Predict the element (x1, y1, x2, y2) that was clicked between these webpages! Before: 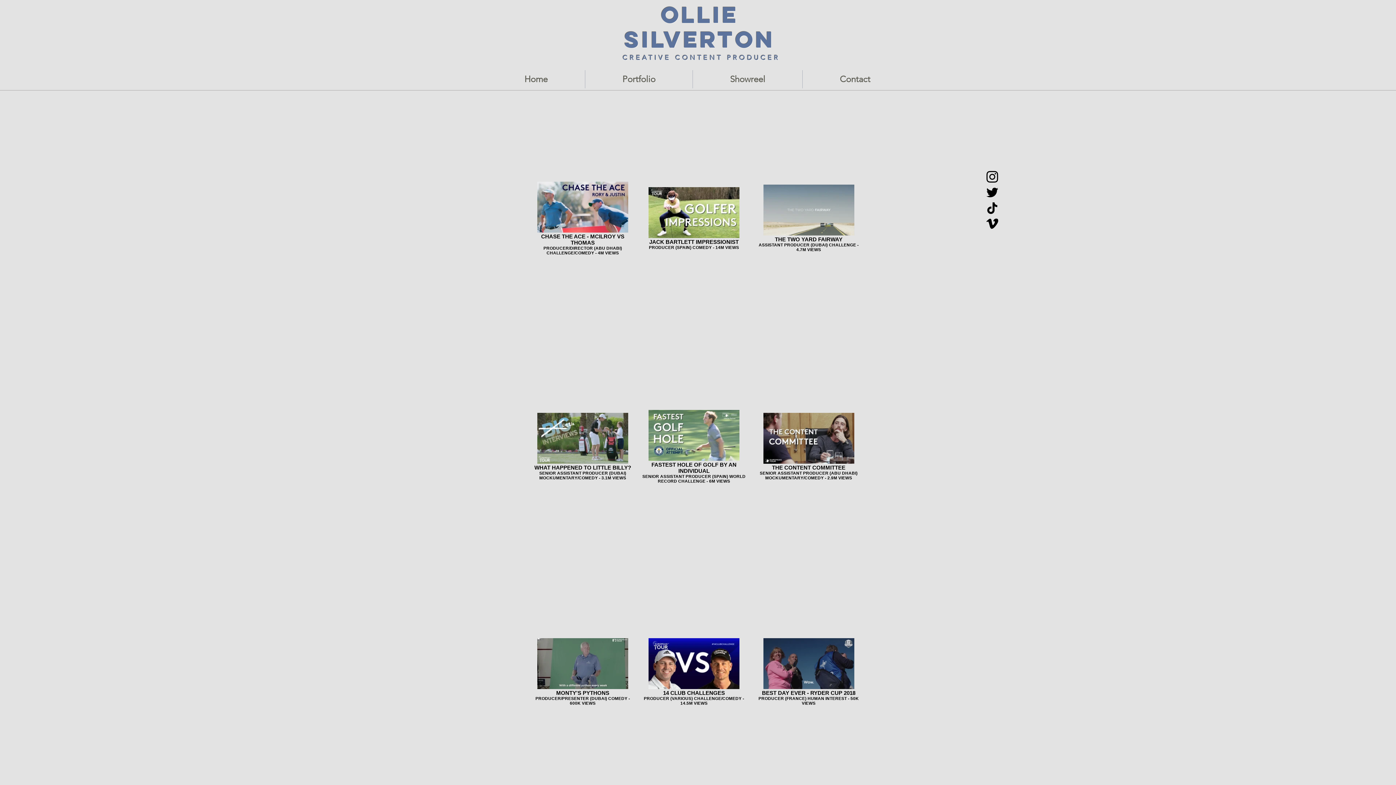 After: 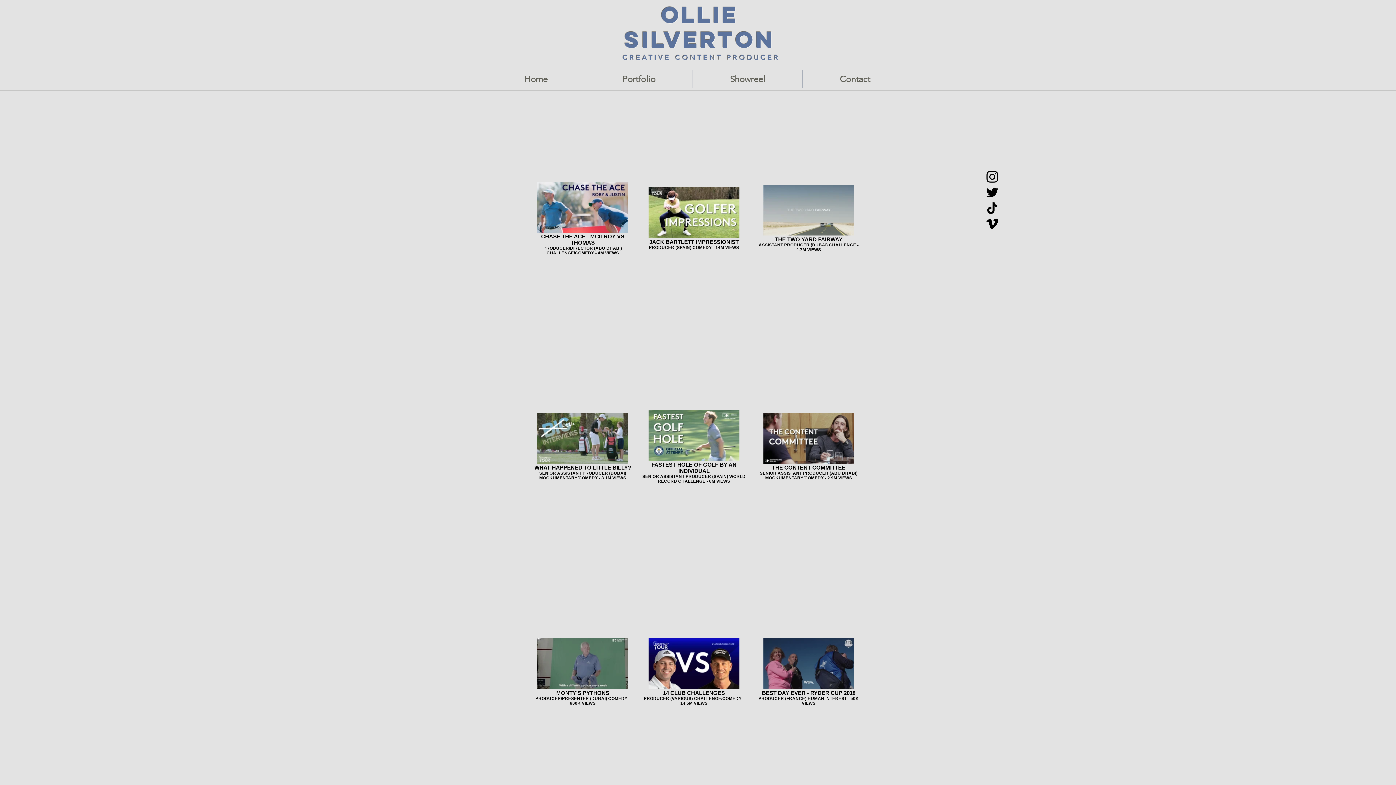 Action: bbox: (984, 169, 1000, 184) label: Instagram